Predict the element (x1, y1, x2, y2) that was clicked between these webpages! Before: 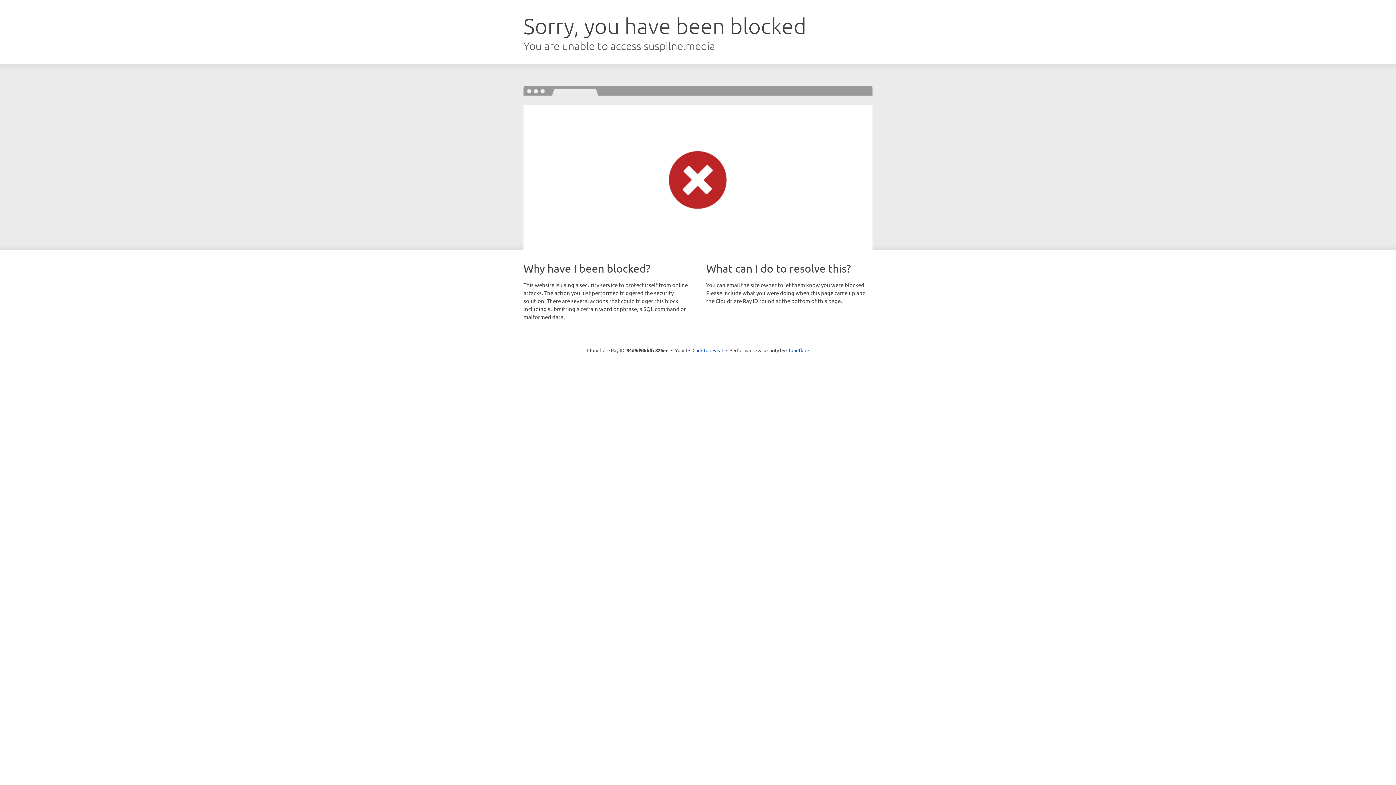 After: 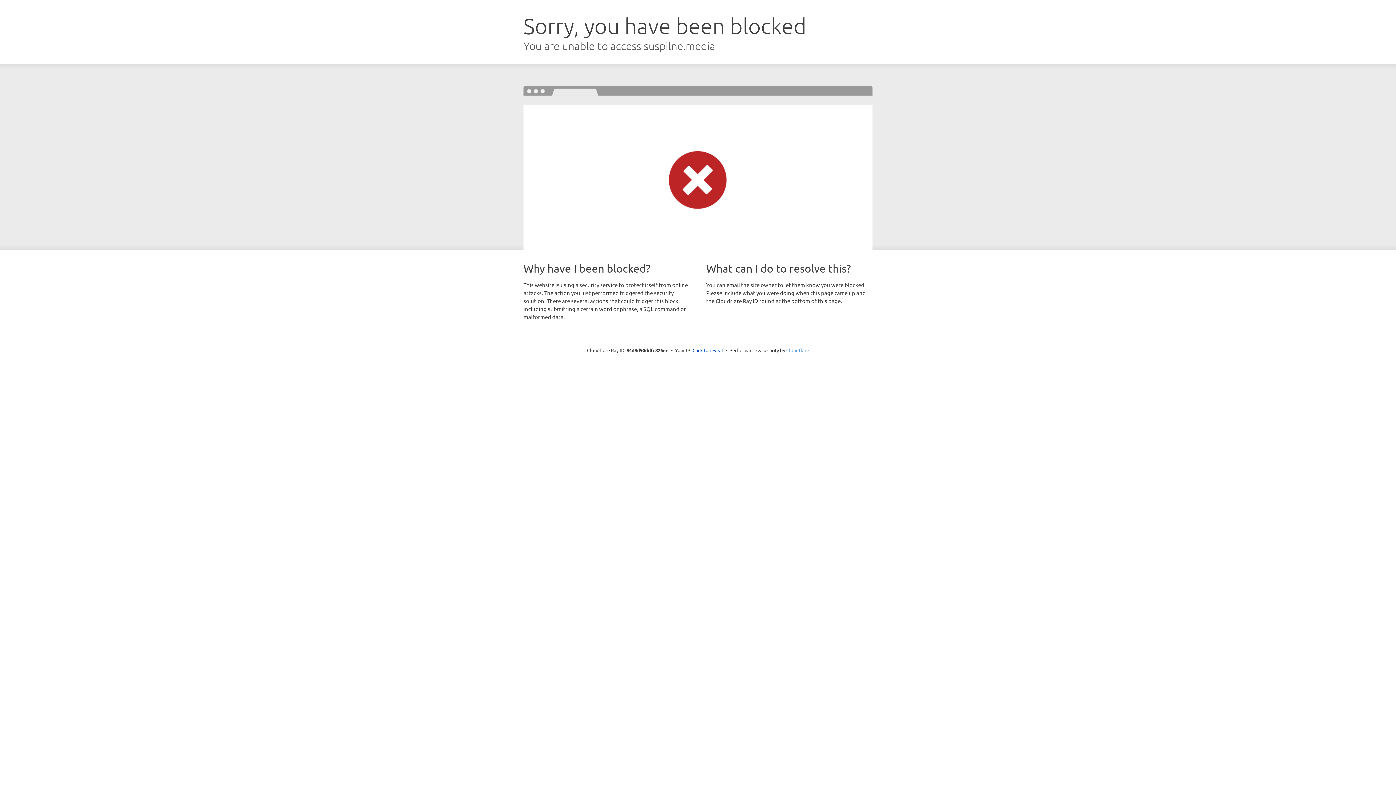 Action: bbox: (786, 347, 809, 353) label: Cloudflare